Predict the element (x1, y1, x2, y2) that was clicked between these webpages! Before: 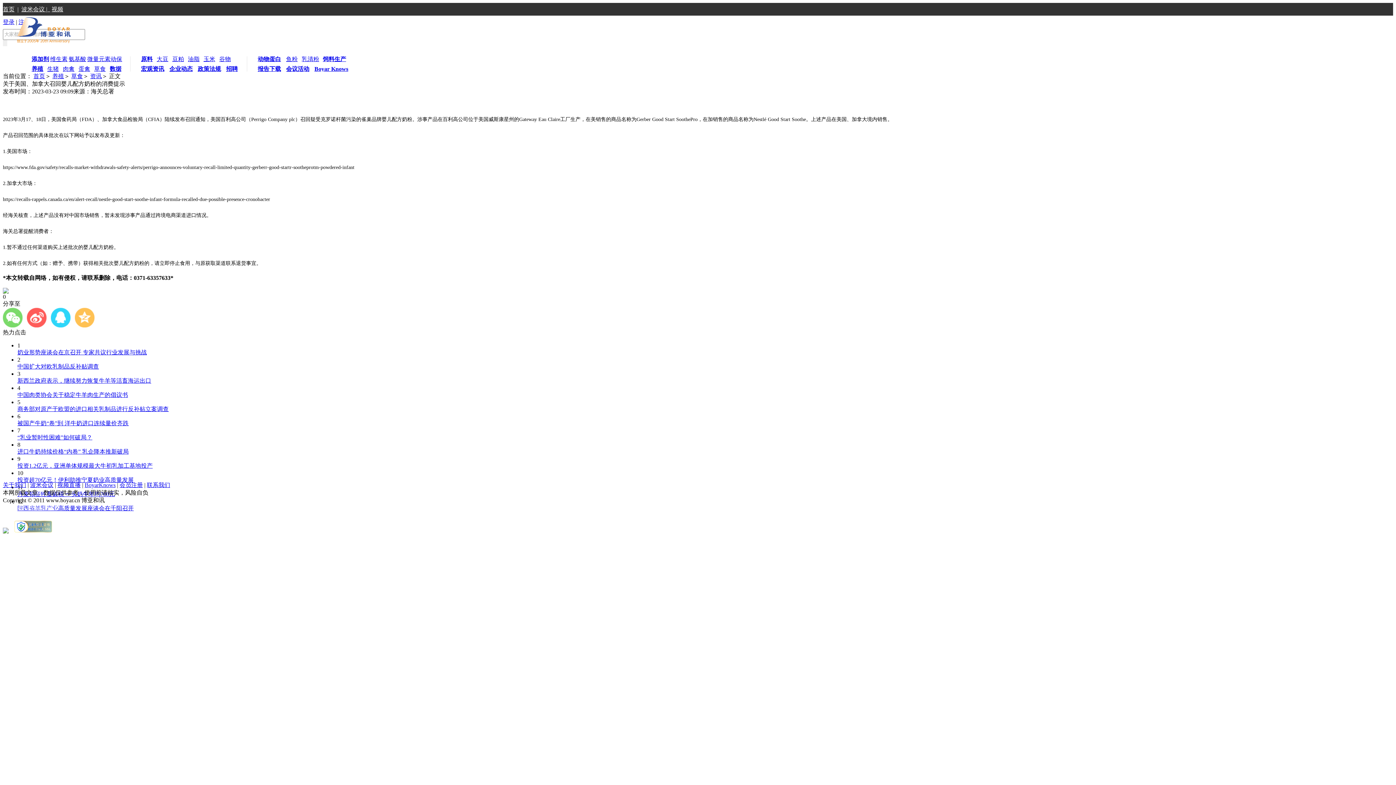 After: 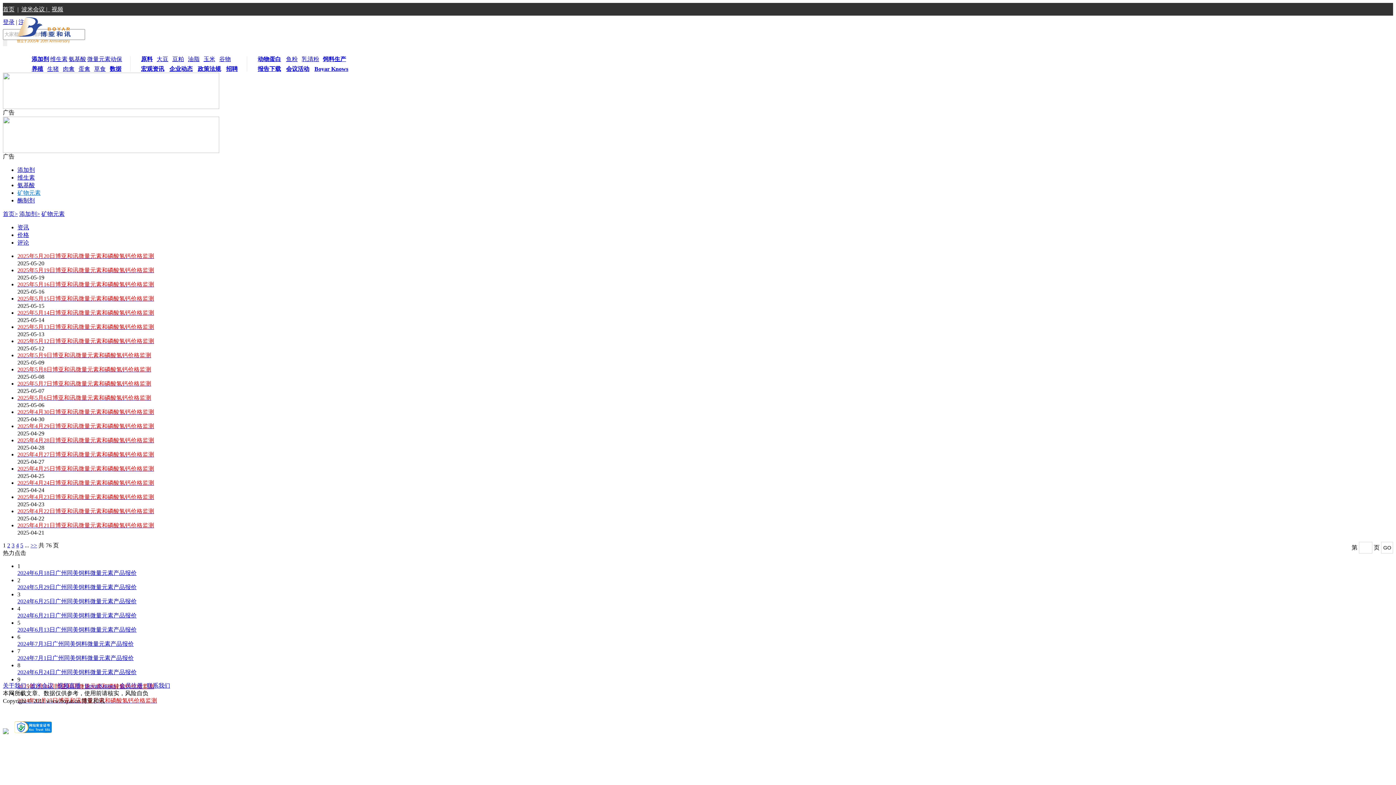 Action: bbox: (84, 56, 107, 66) label: 微量元素